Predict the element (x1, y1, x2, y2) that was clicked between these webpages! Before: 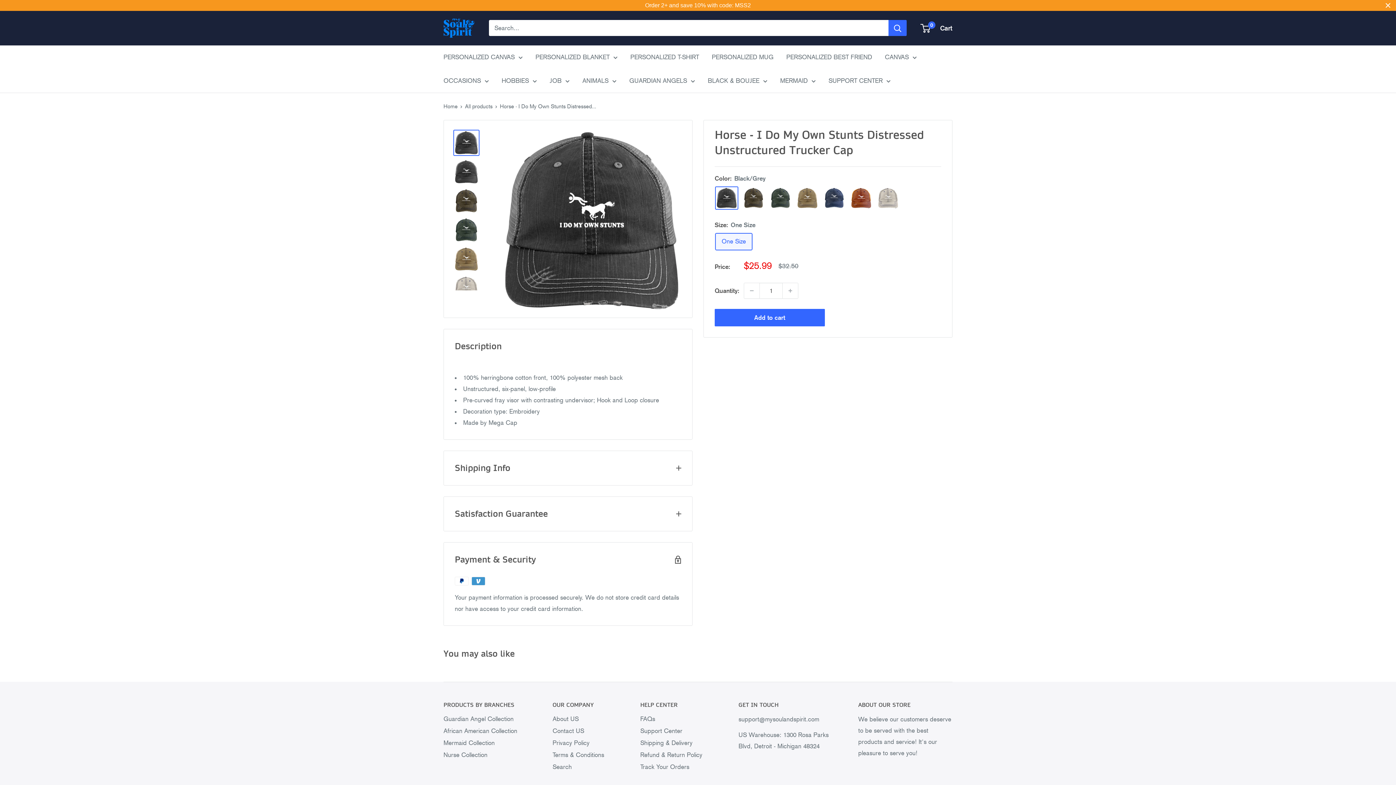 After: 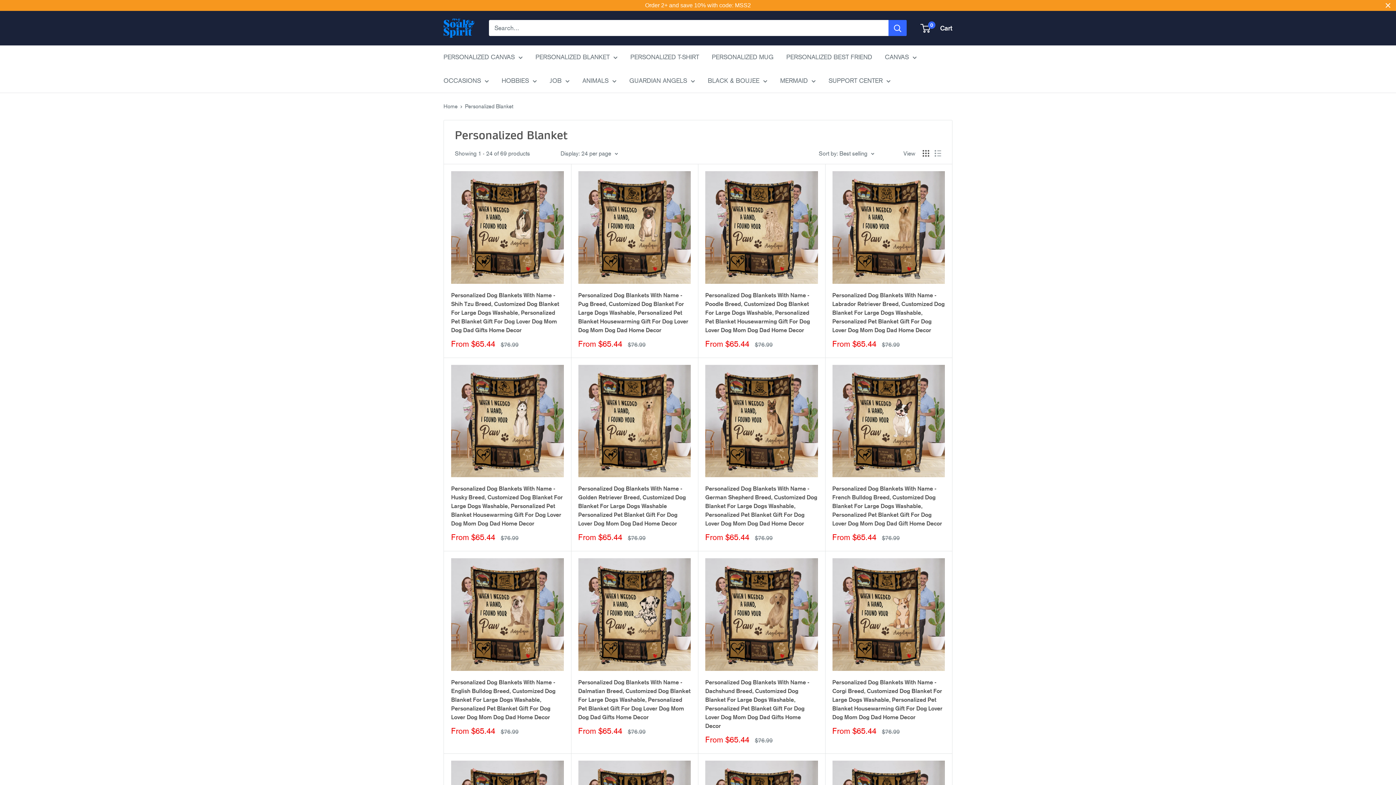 Action: bbox: (535, 51, 617, 62) label: PERSONALIZED BLANKET